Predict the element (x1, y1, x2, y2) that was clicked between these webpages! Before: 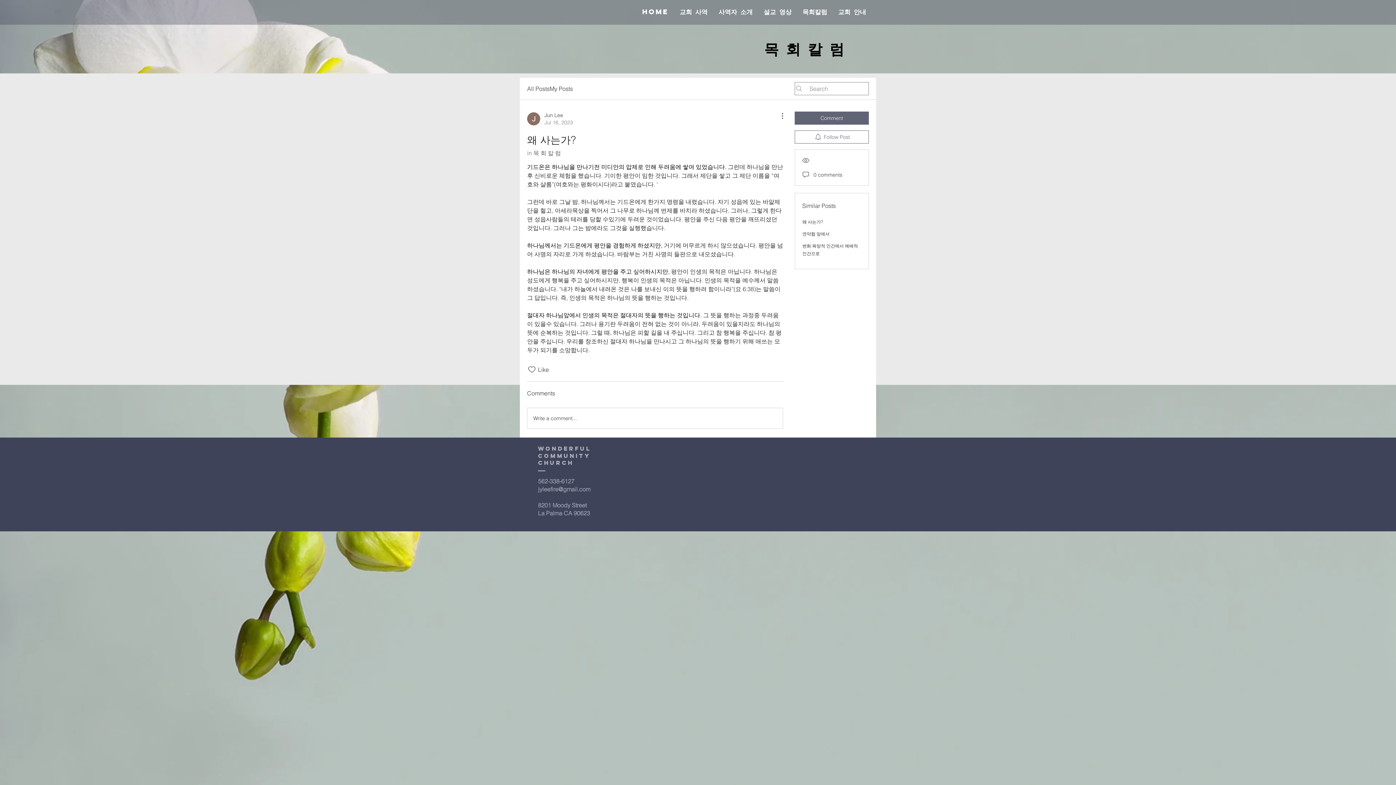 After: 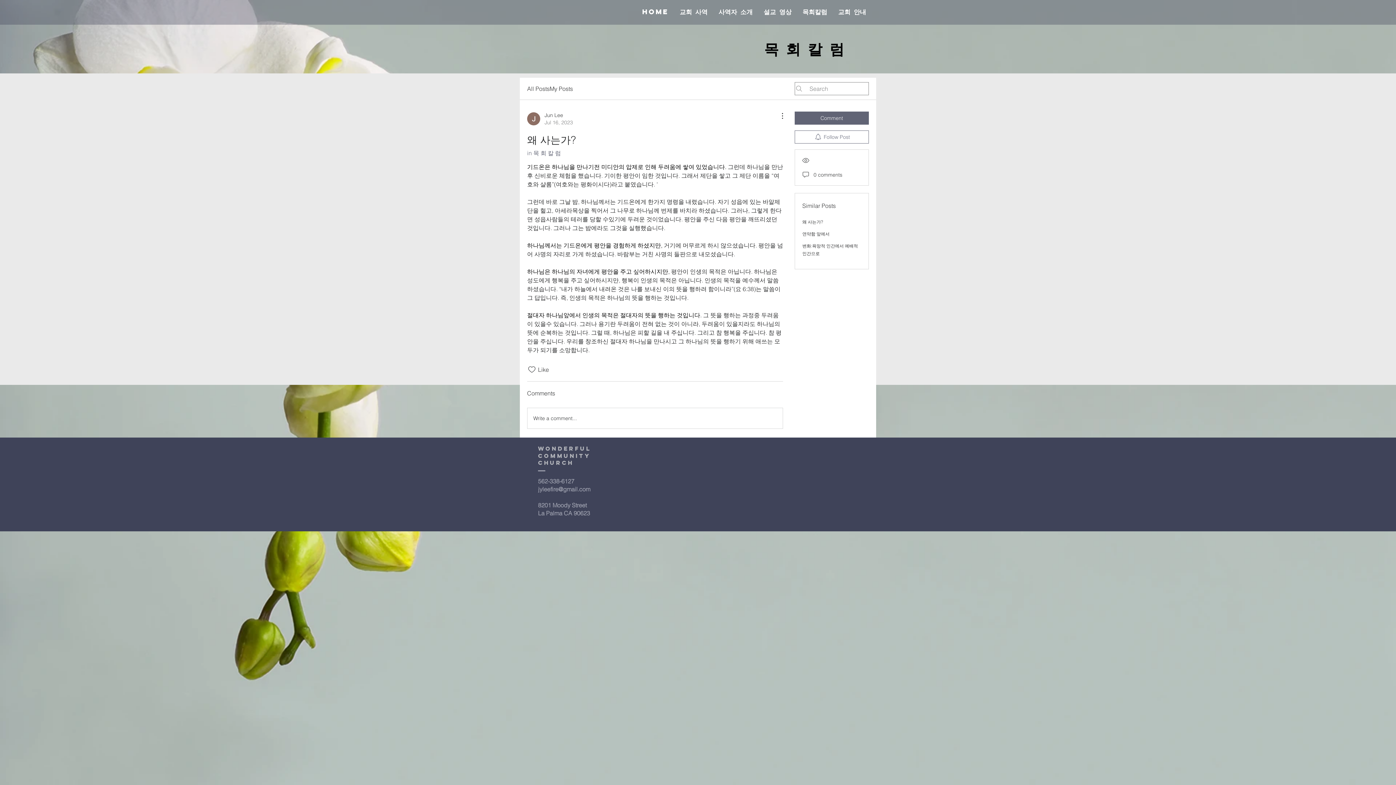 Action: bbox: (538, 485, 590, 493) label: jyleefire@gmail.com